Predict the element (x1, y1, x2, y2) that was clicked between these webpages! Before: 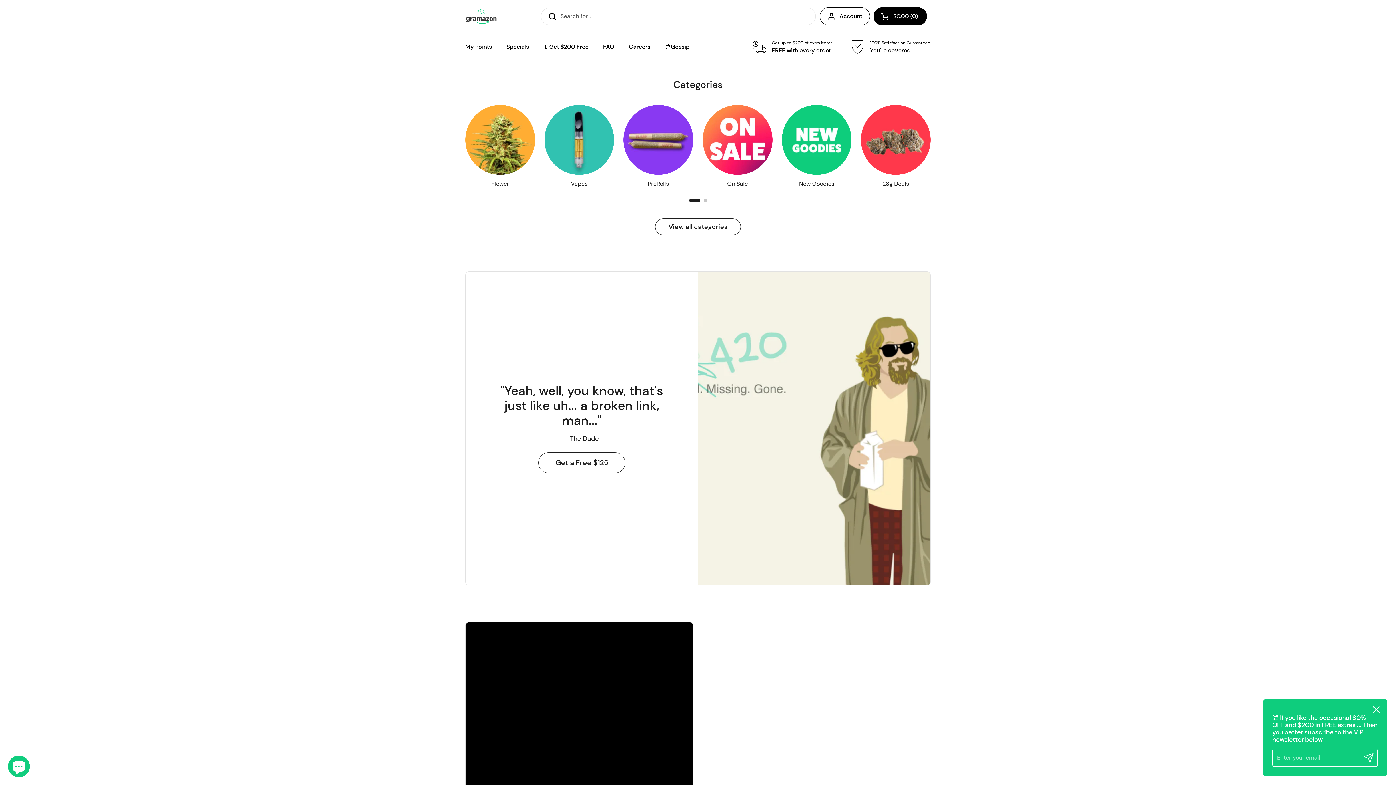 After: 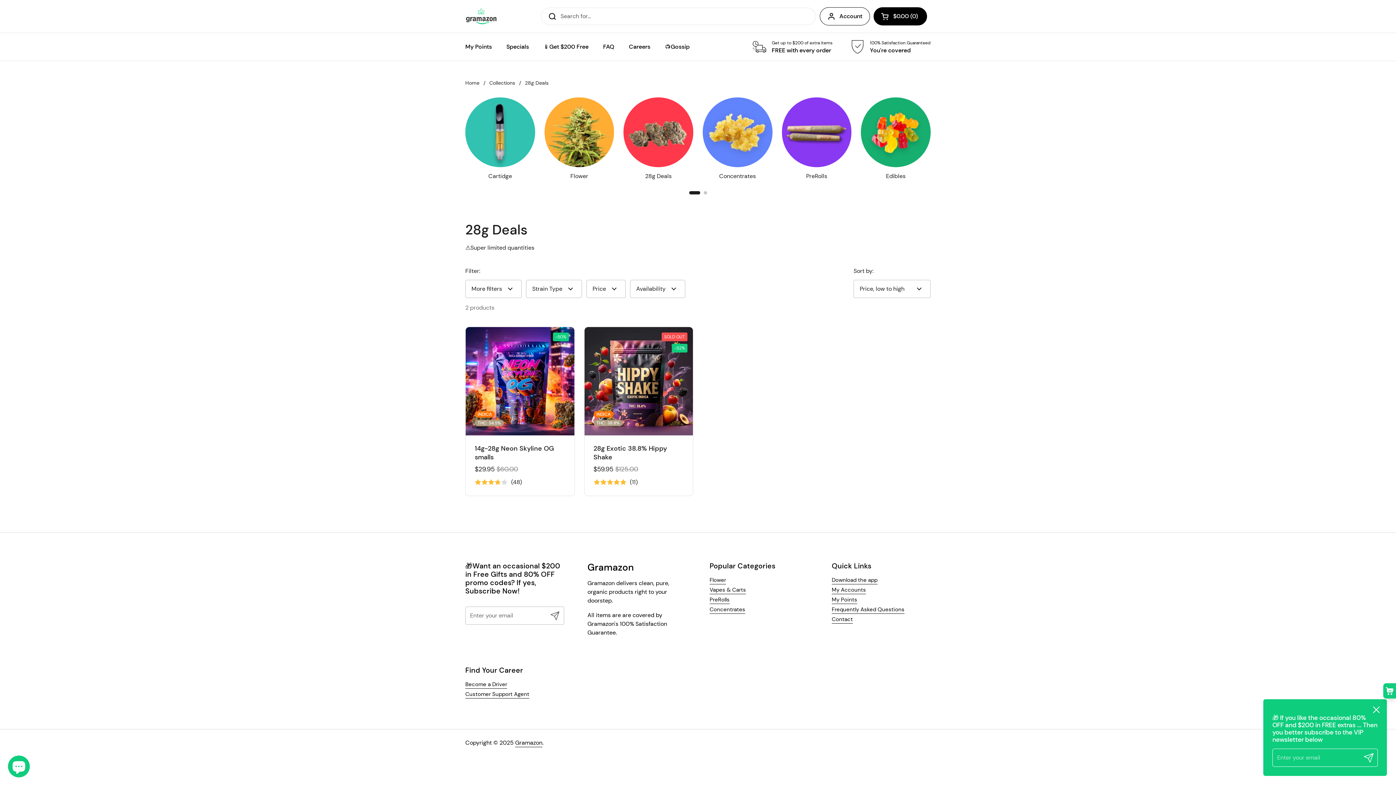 Action: bbox: (861, 105, 930, 192) label: 28g Deals